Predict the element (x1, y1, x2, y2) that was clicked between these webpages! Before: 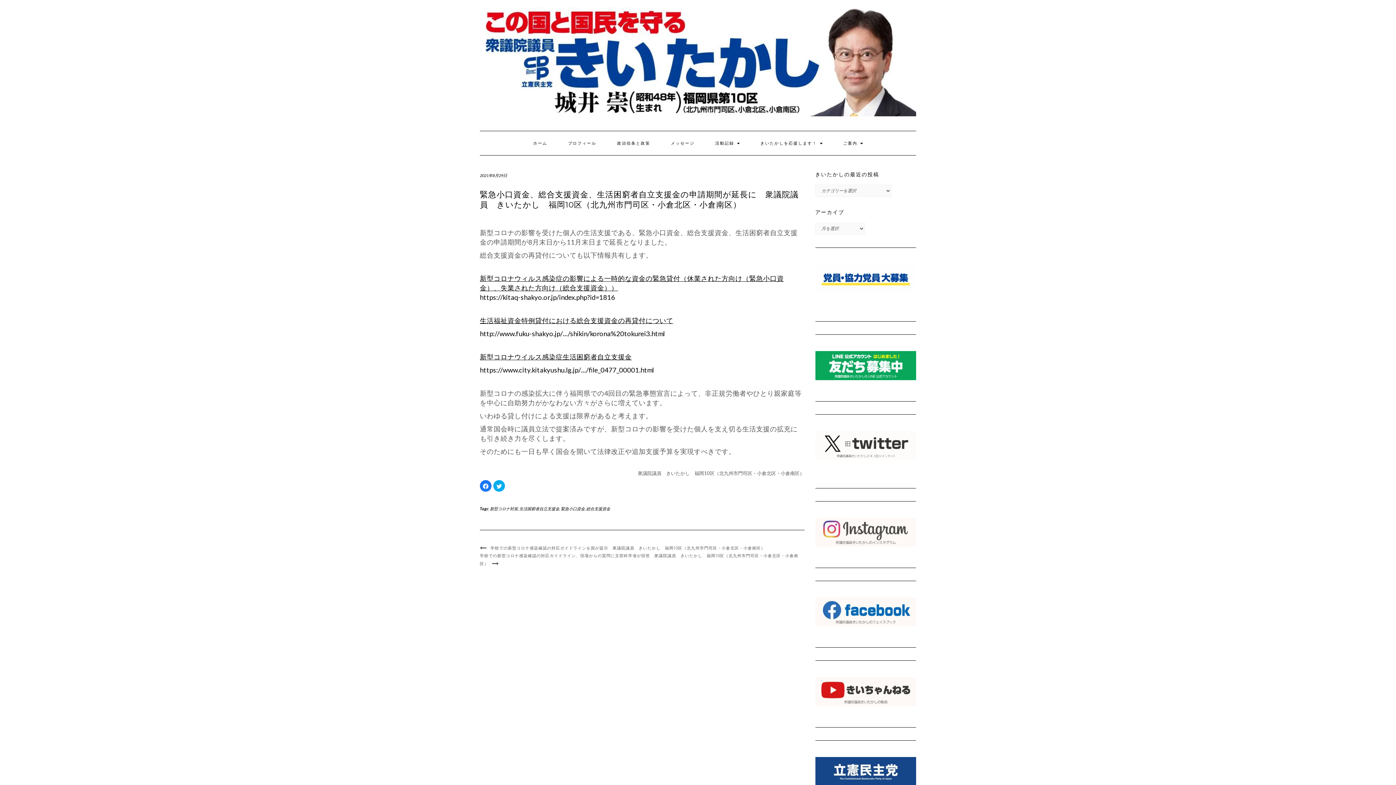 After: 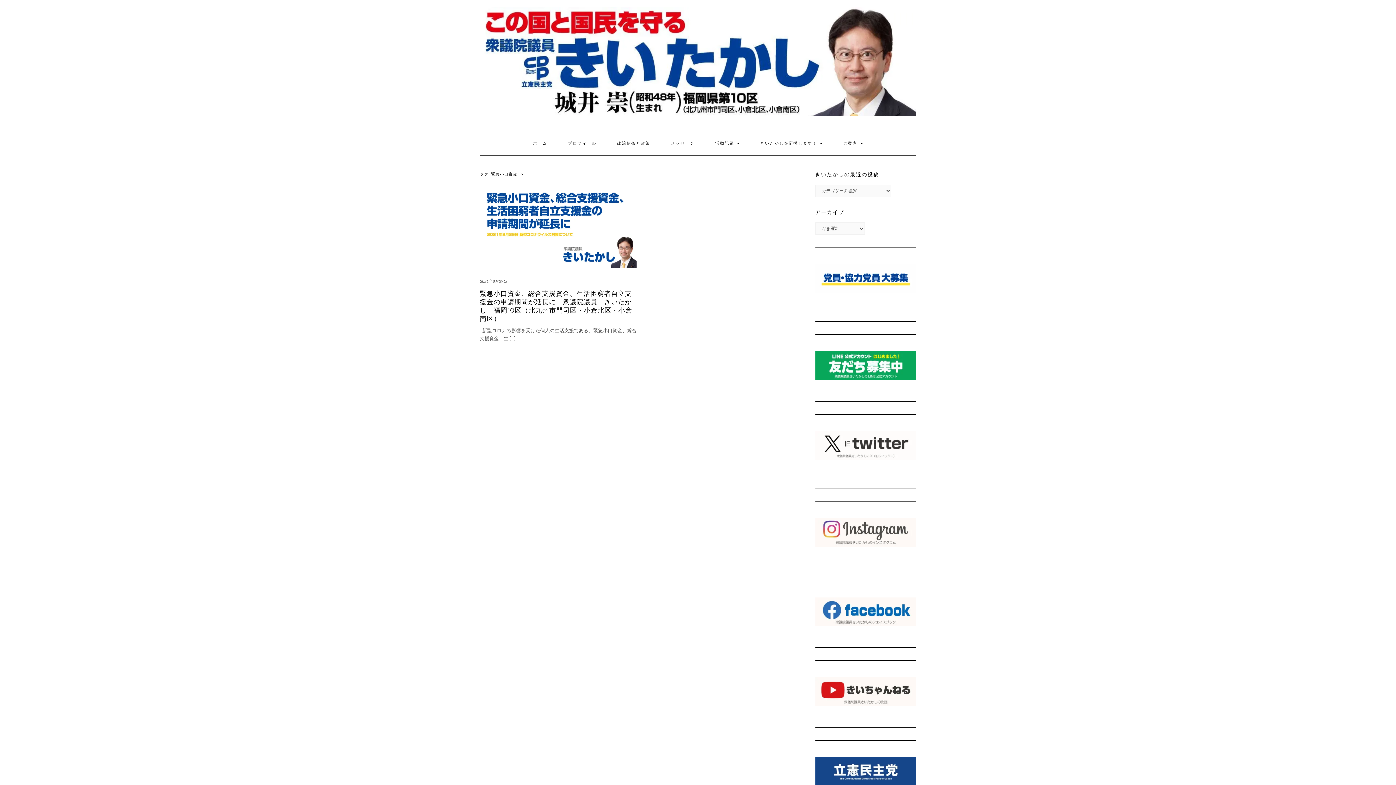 Action: label: 緊急小口資金 bbox: (560, 506, 584, 511)